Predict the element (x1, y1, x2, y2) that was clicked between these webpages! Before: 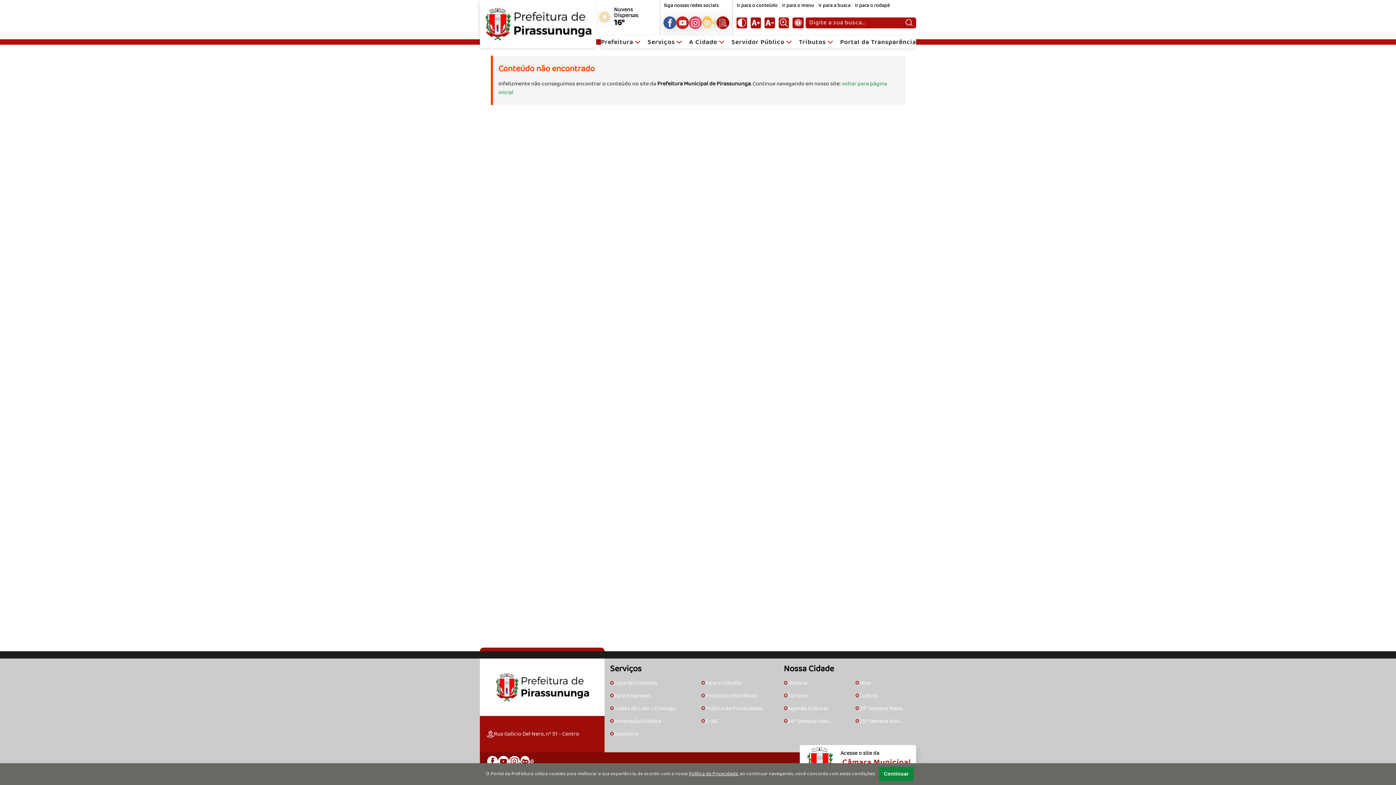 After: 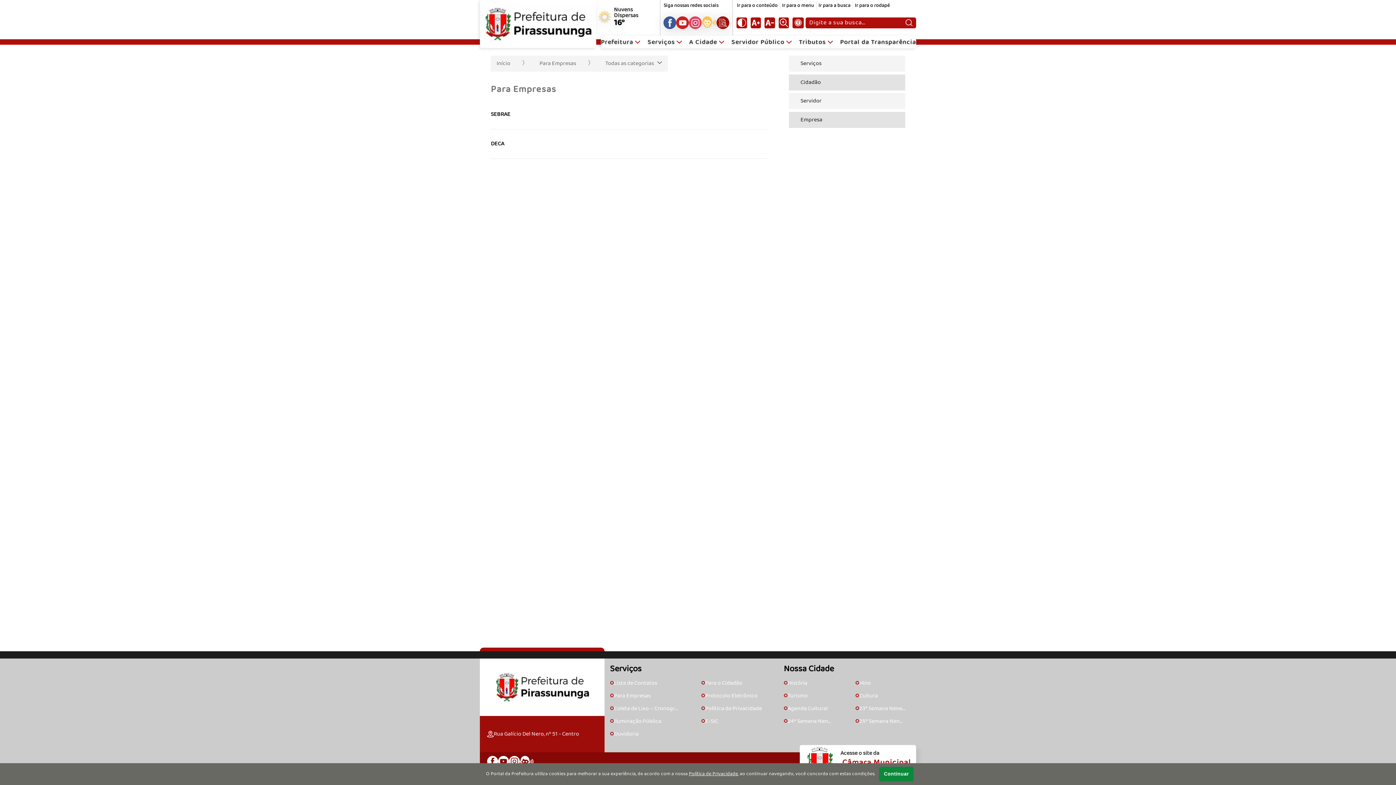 Action: bbox: (610, 692, 650, 700) label: 🞇

Para Empresas